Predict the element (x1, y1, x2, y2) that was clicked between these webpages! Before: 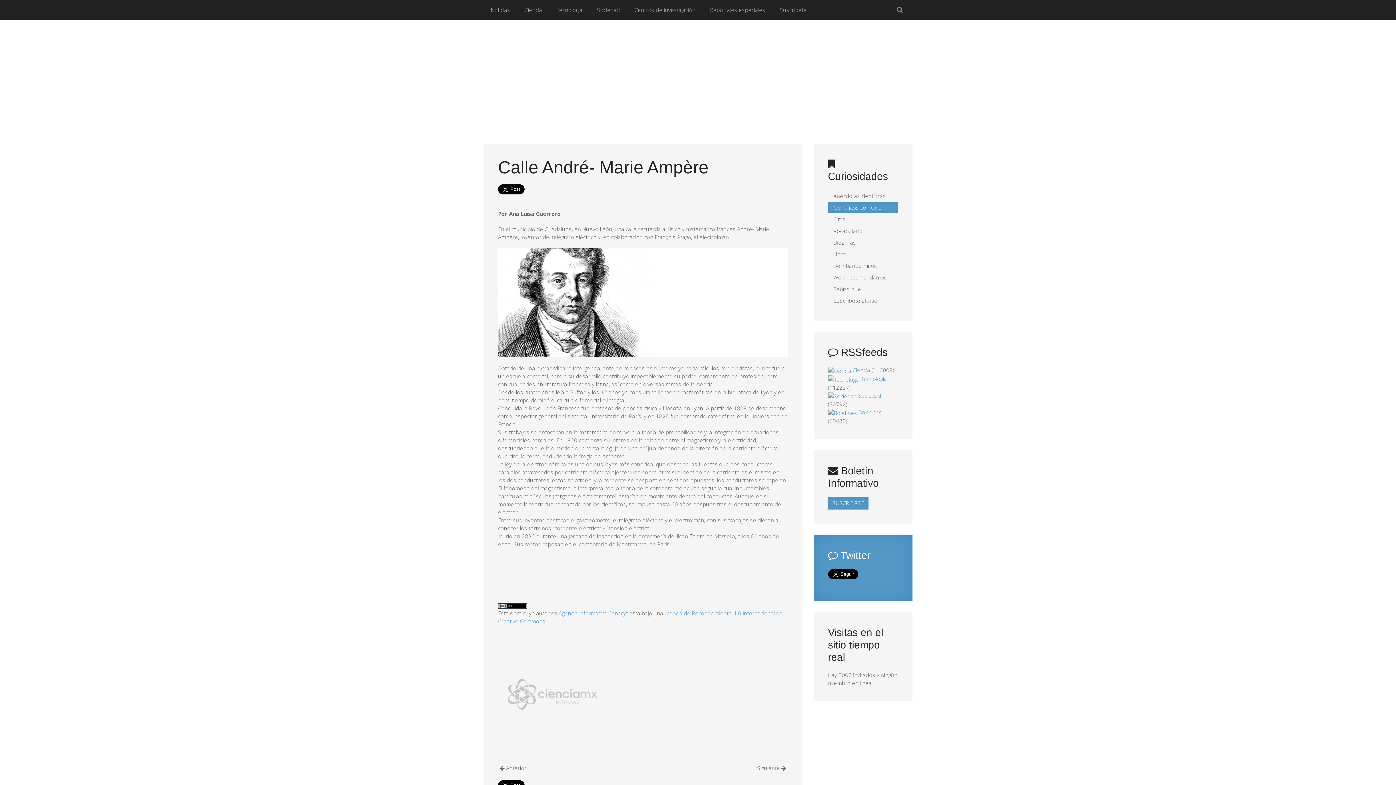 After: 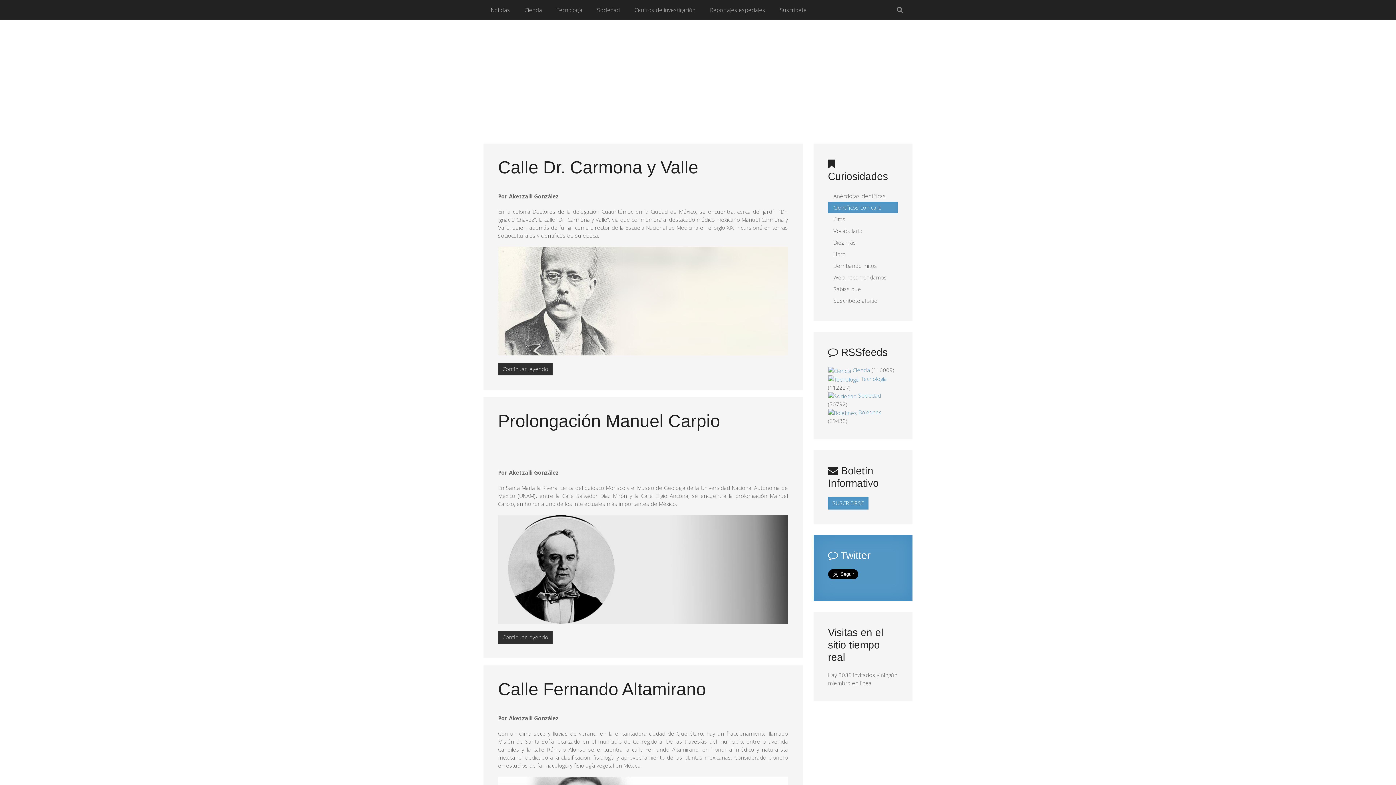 Action: bbox: (828, 201, 898, 213) label: Científicos con calle